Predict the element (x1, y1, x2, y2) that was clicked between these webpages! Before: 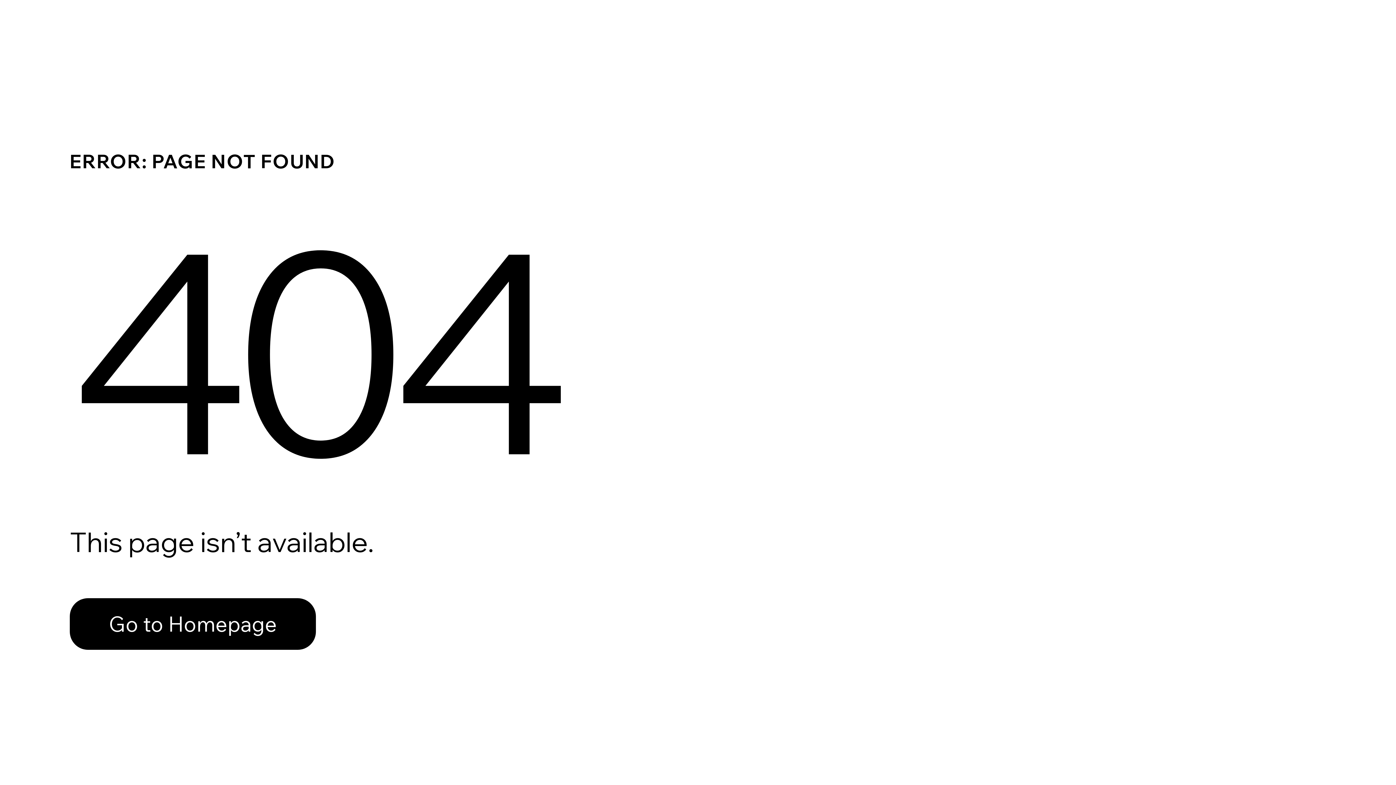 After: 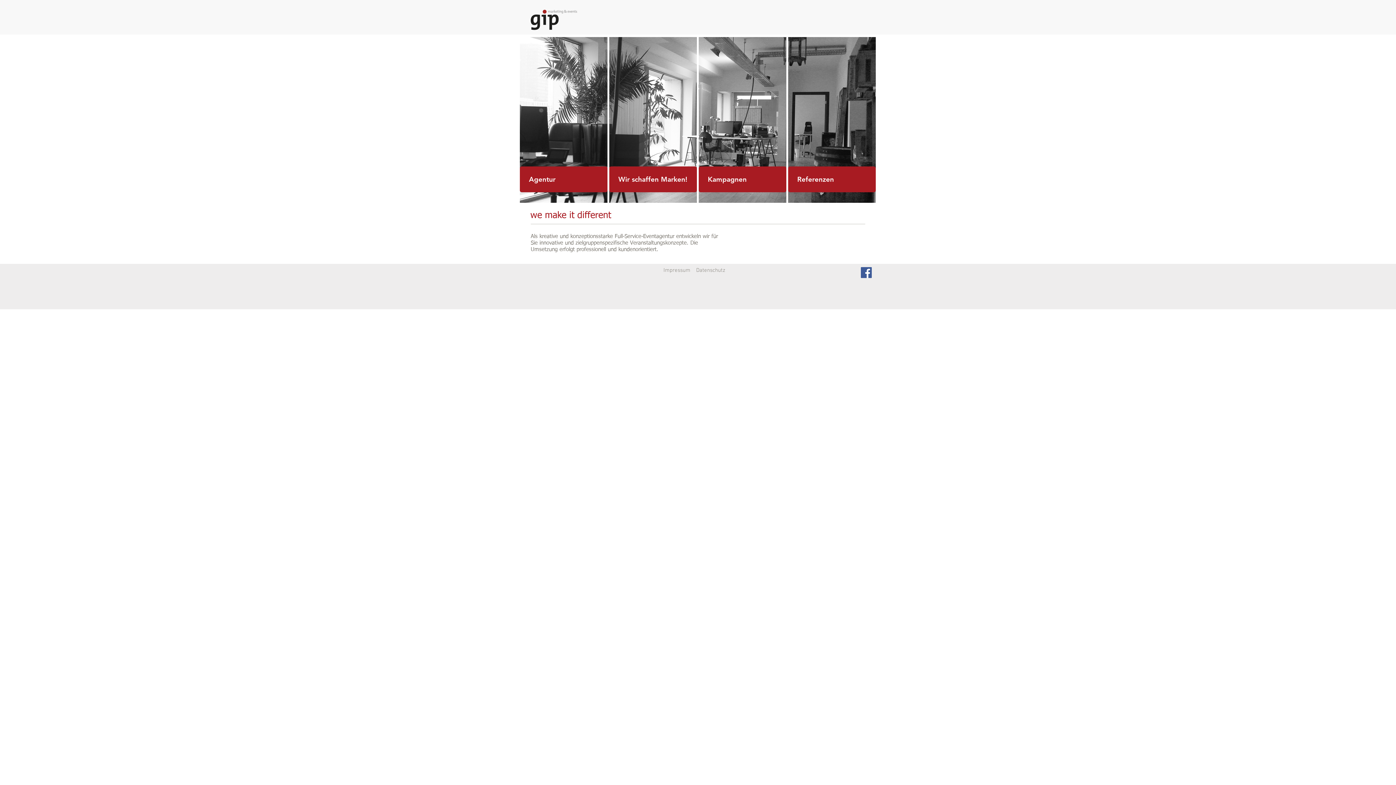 Action: label: Go to Homepage bbox: (69, 582, 768, 659)